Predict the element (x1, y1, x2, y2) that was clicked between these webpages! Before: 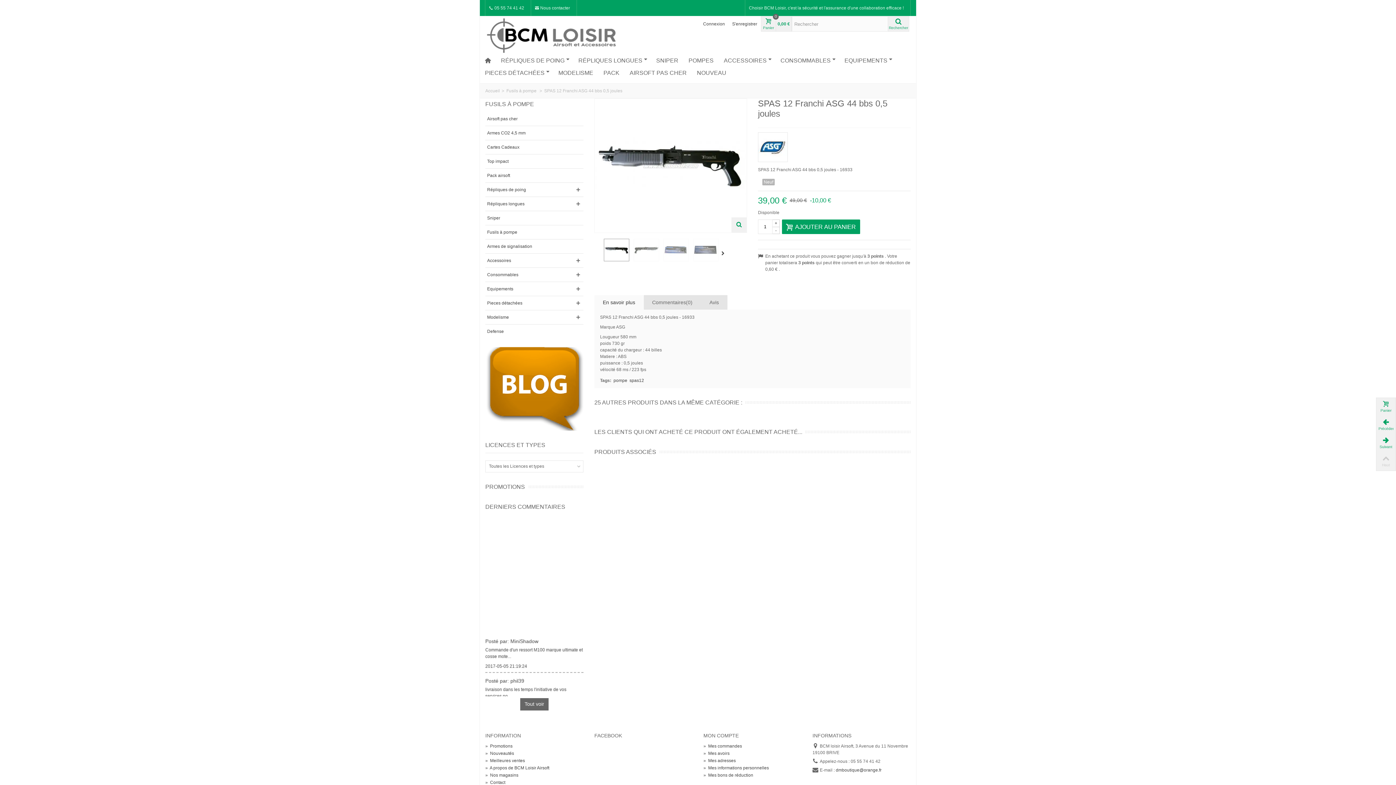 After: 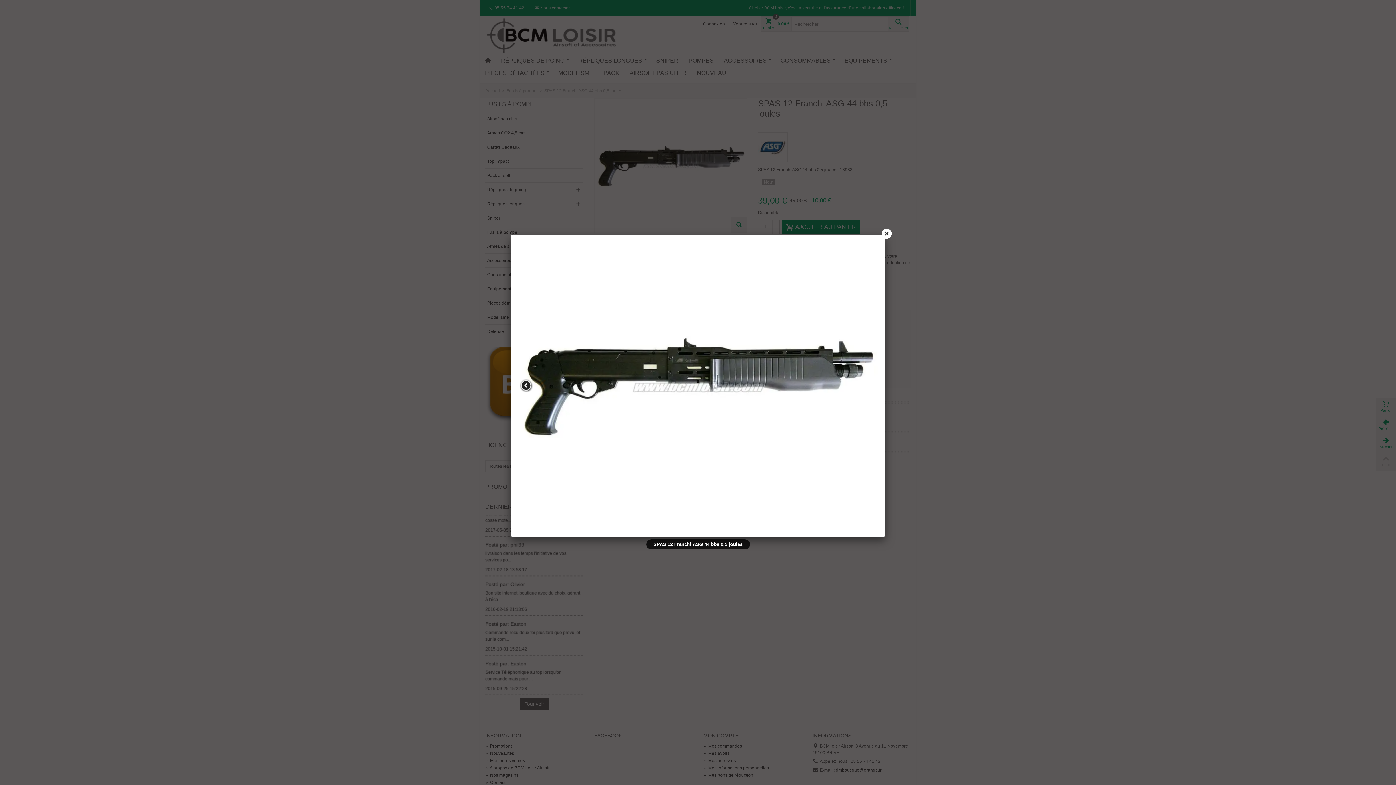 Action: bbox: (633, 238, 659, 261)